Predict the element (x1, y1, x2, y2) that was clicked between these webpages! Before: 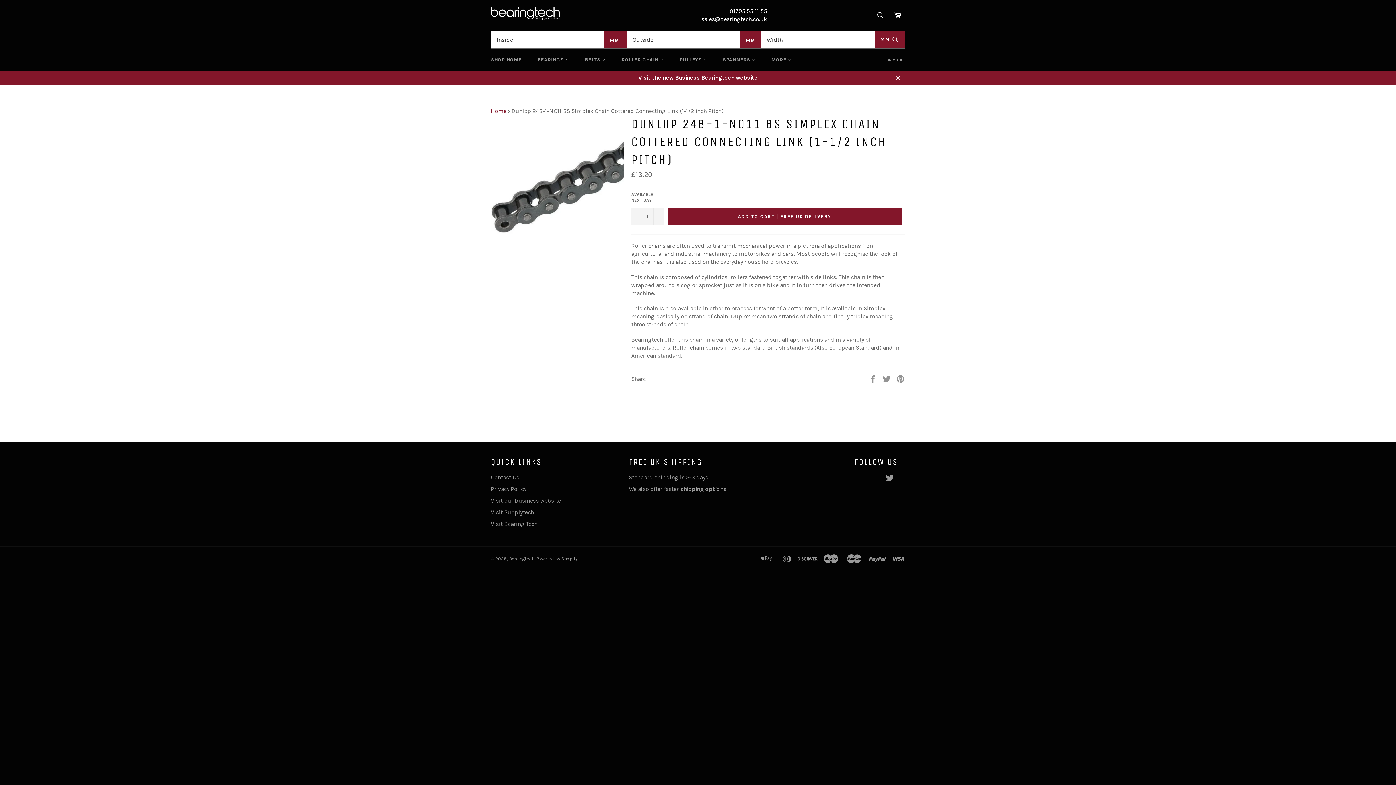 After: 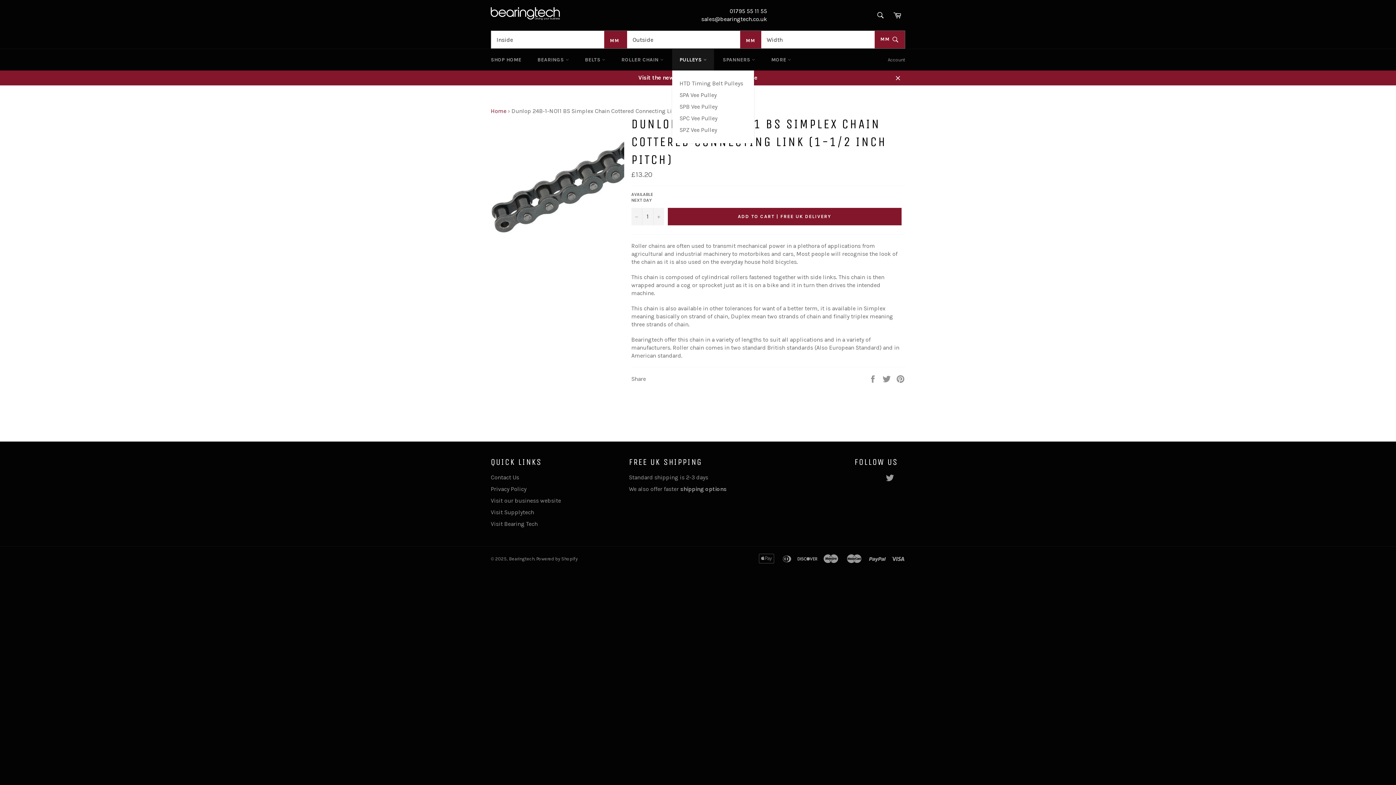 Action: bbox: (672, 49, 714, 70) label: PULLEYS 